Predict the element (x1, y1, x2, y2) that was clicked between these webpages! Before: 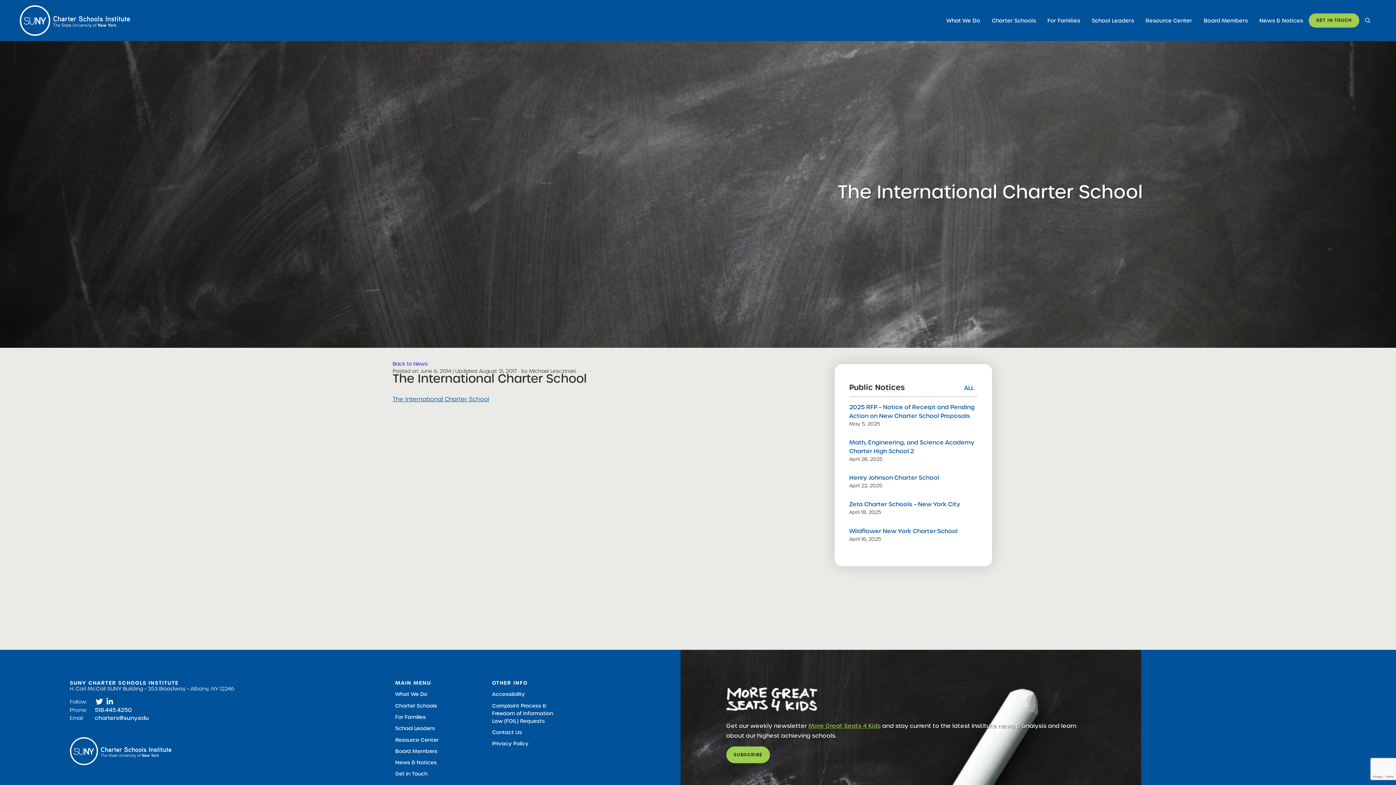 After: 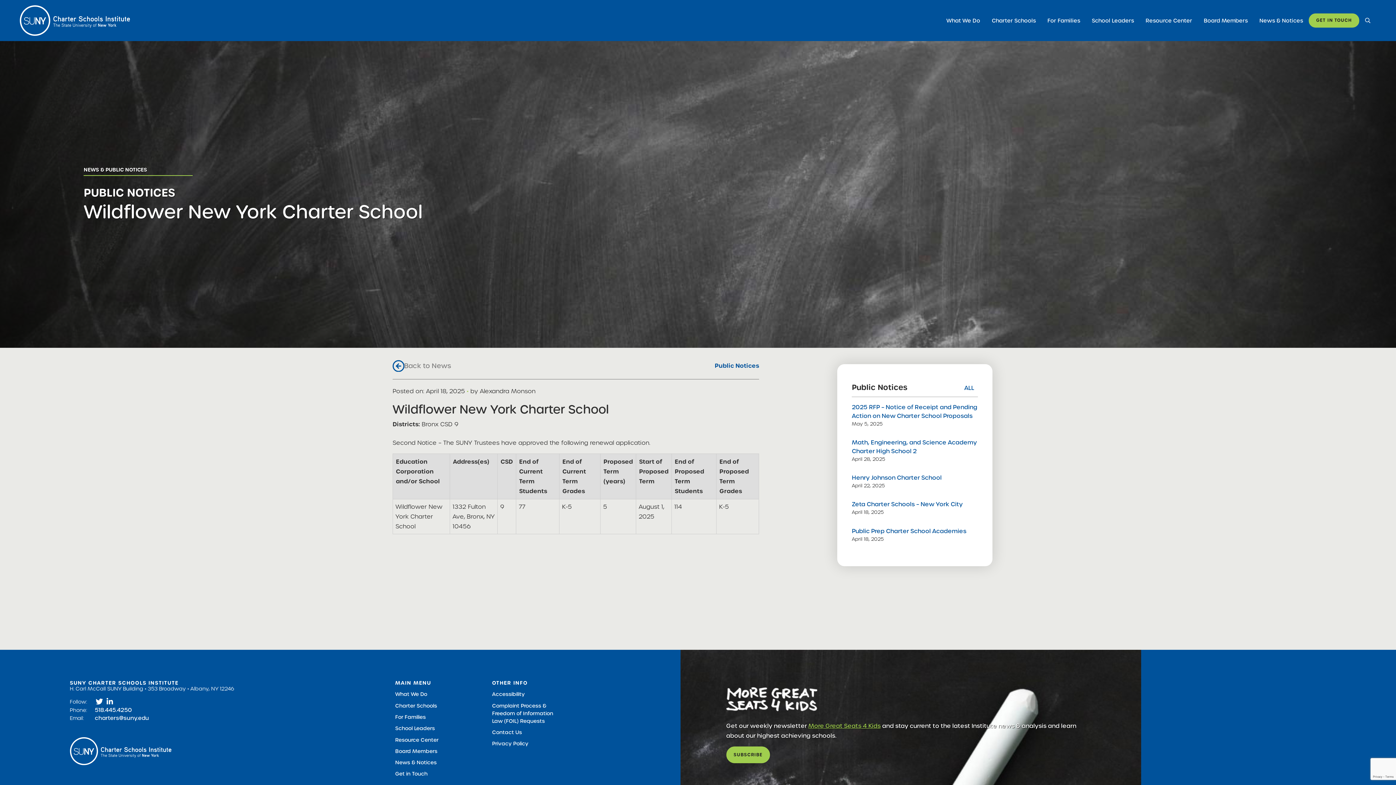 Action: label: Wildflower New York Charter School bbox: (849, 527, 957, 535)